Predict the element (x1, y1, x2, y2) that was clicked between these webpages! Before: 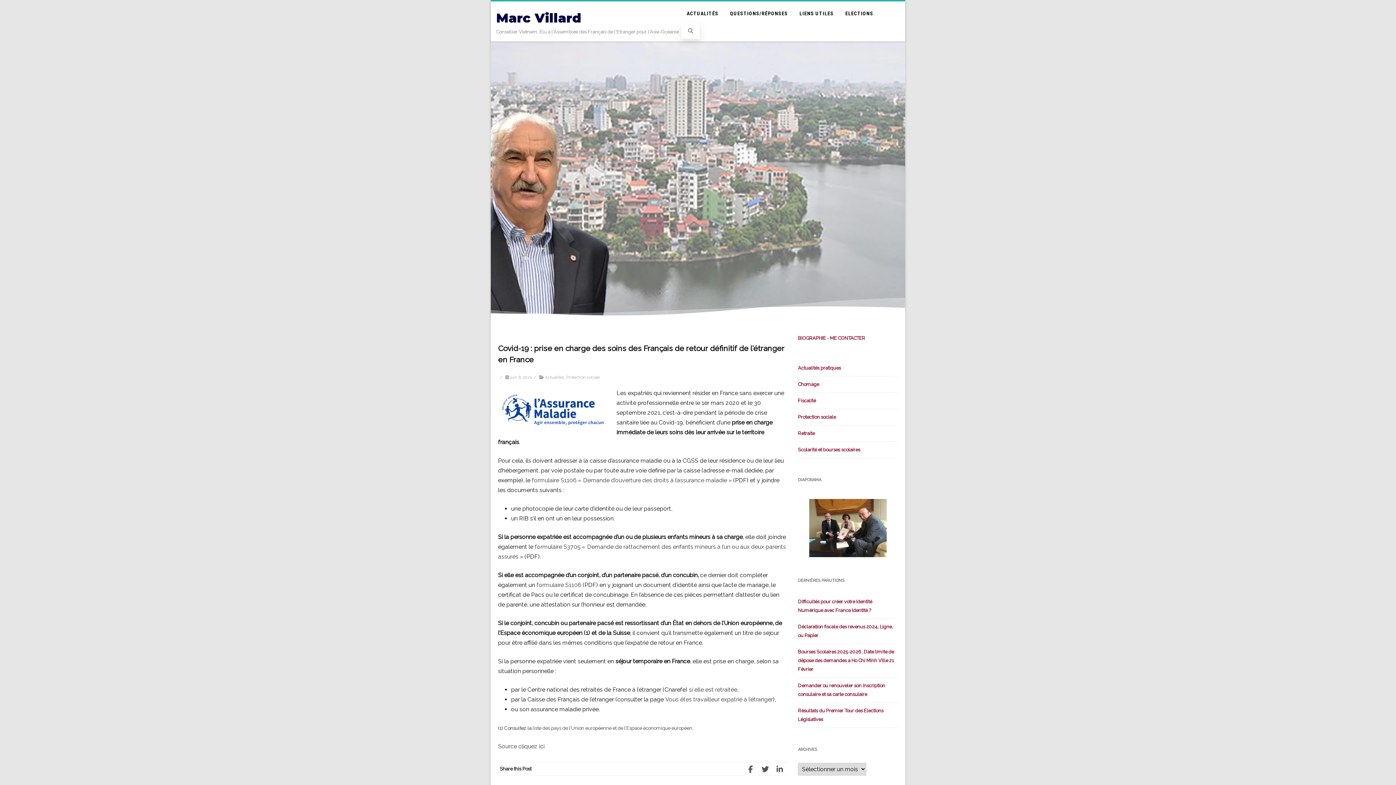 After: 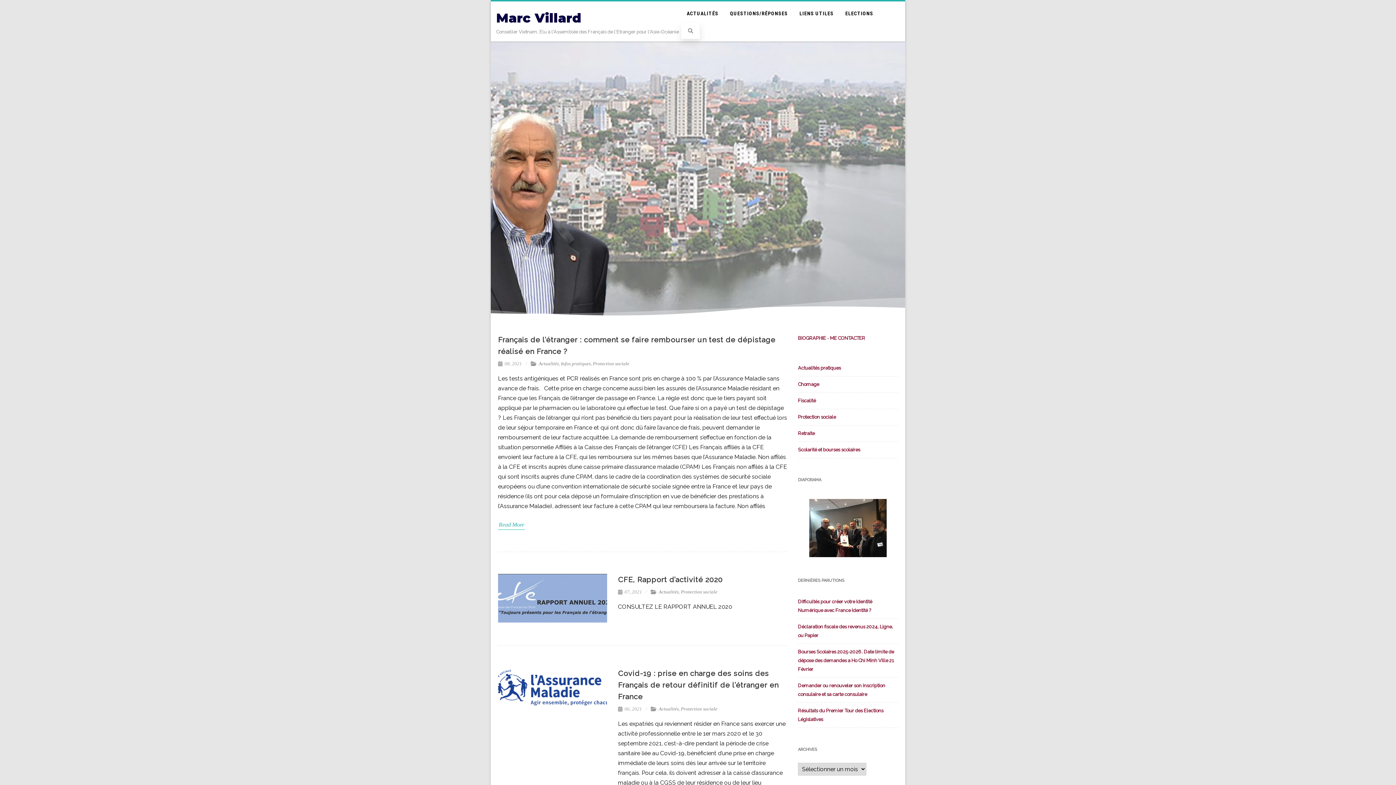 Action: bbox: (566, 374, 600, 380) label: Protection sociale